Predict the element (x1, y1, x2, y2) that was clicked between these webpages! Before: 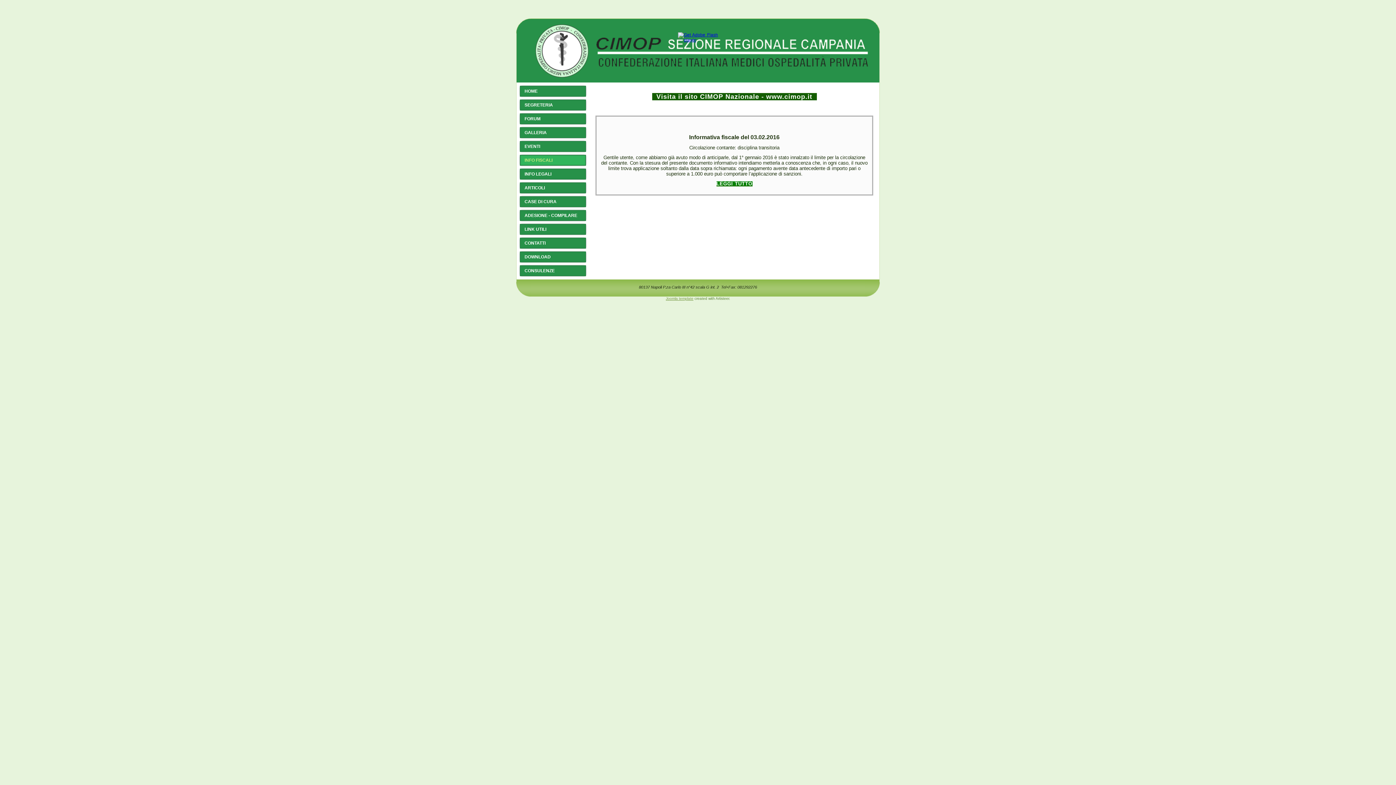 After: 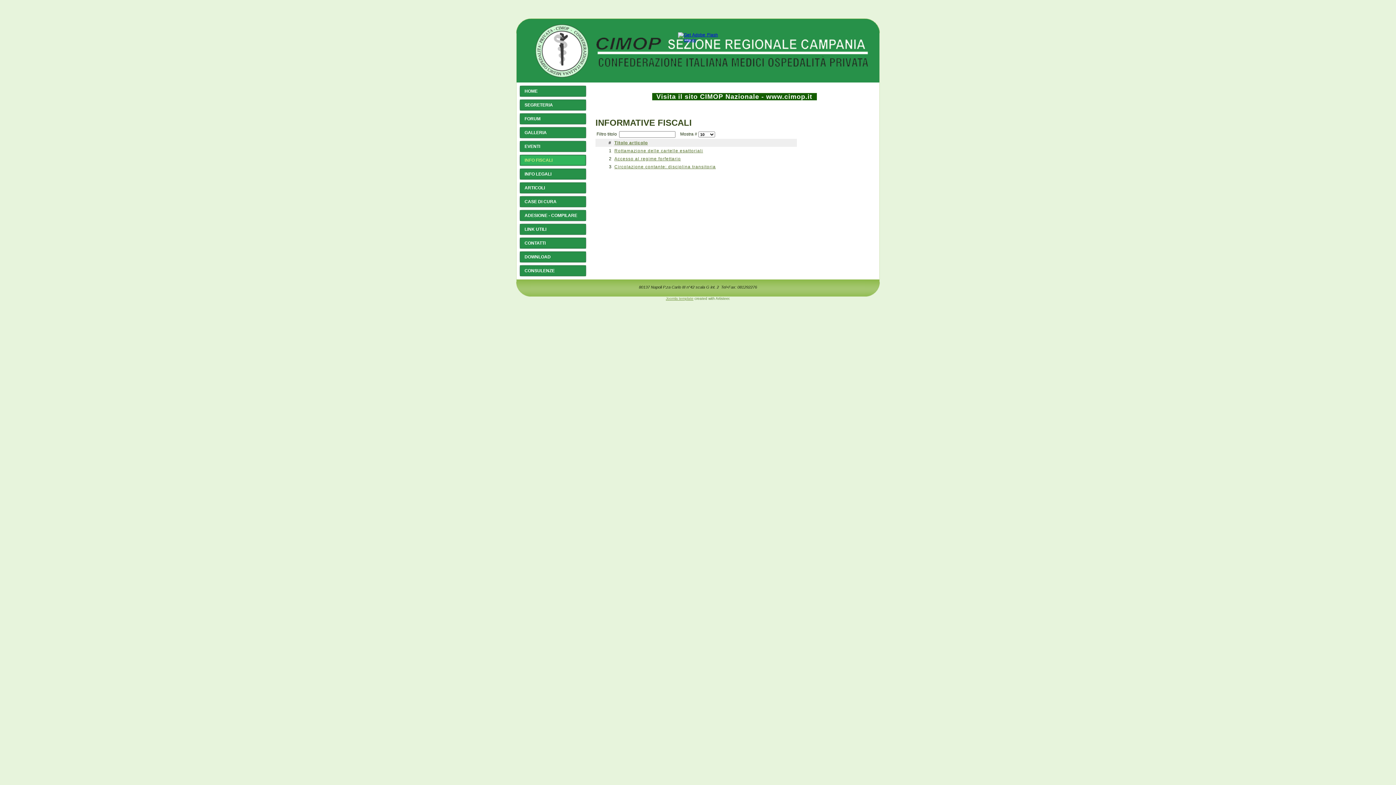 Action: bbox: (519, 154, 586, 166) label: INFO FISCALI